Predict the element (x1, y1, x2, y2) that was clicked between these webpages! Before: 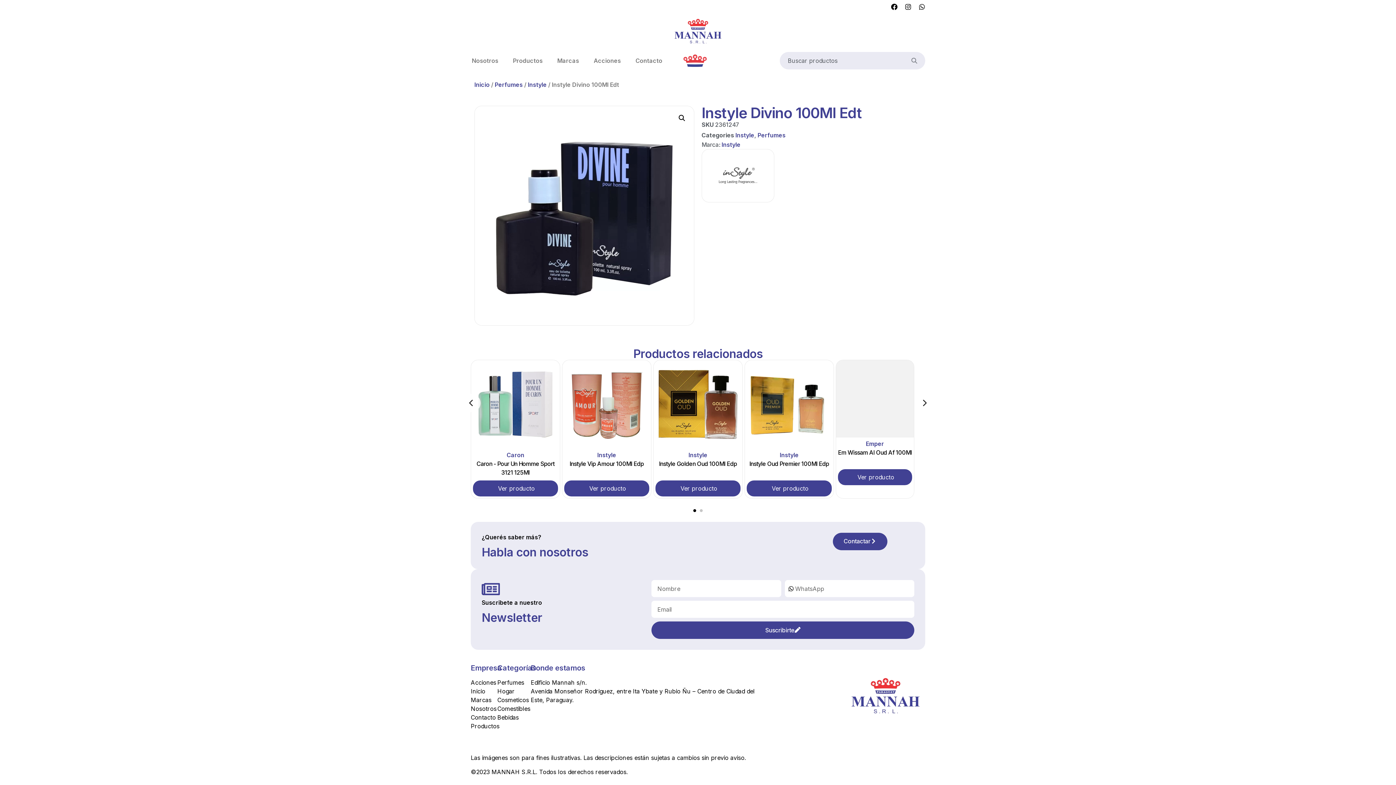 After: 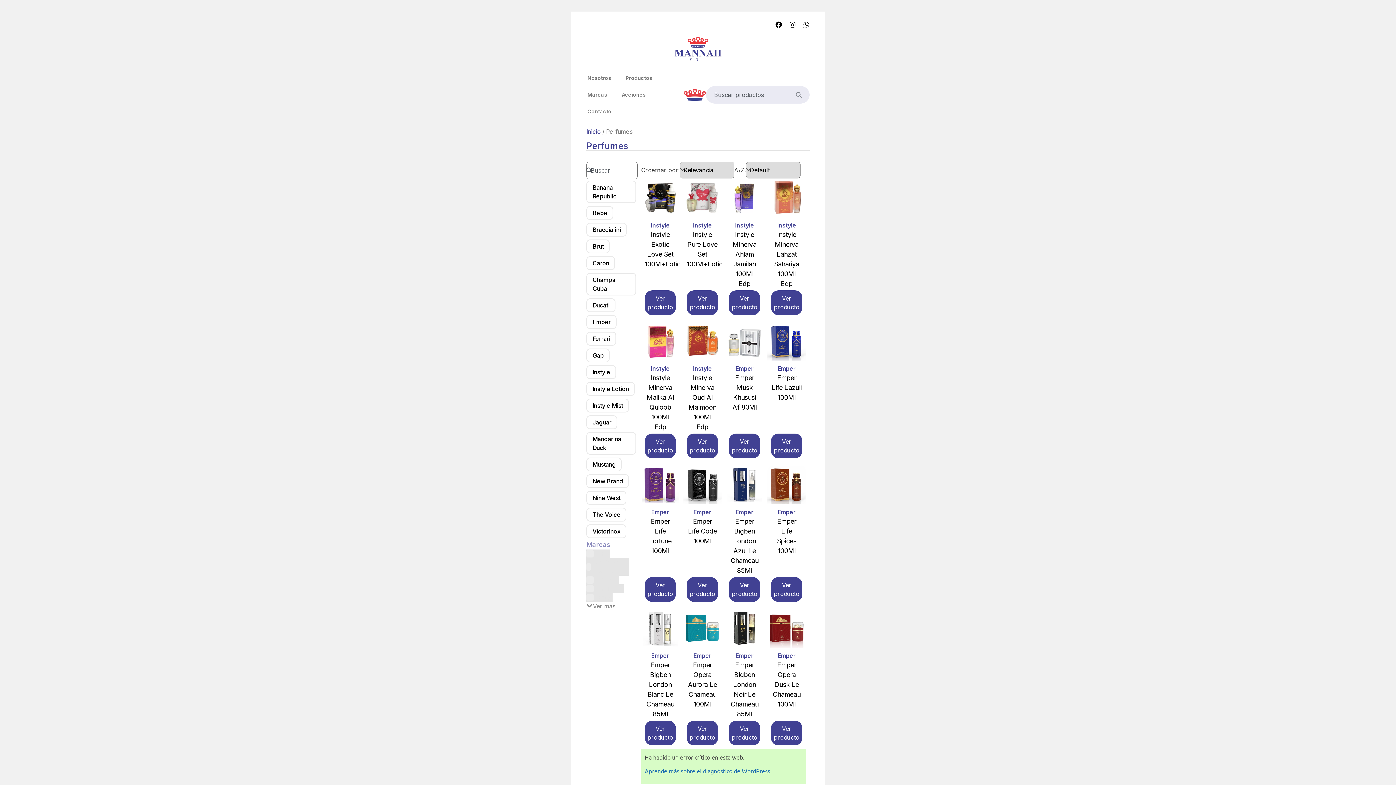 Action: label: Perfumes bbox: (757, 131, 785, 138)